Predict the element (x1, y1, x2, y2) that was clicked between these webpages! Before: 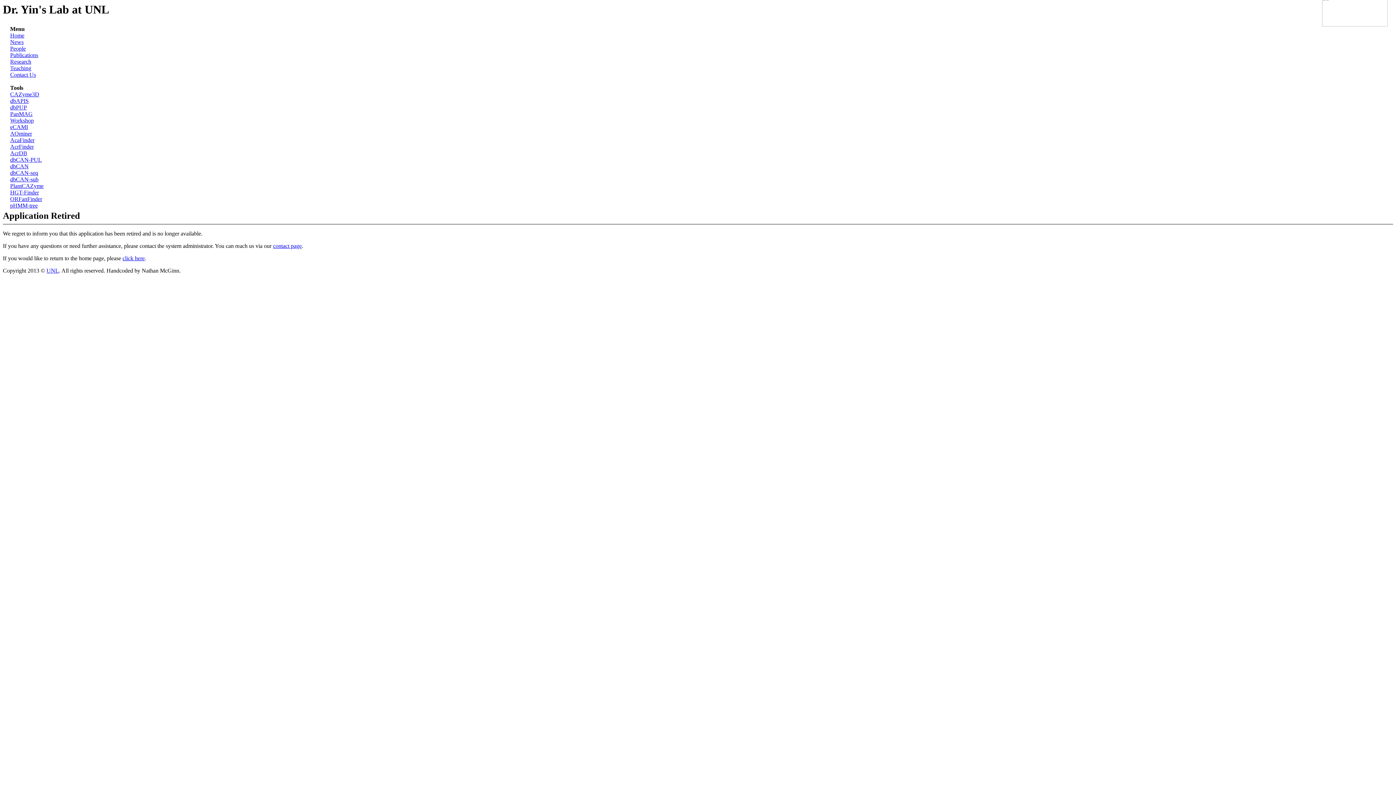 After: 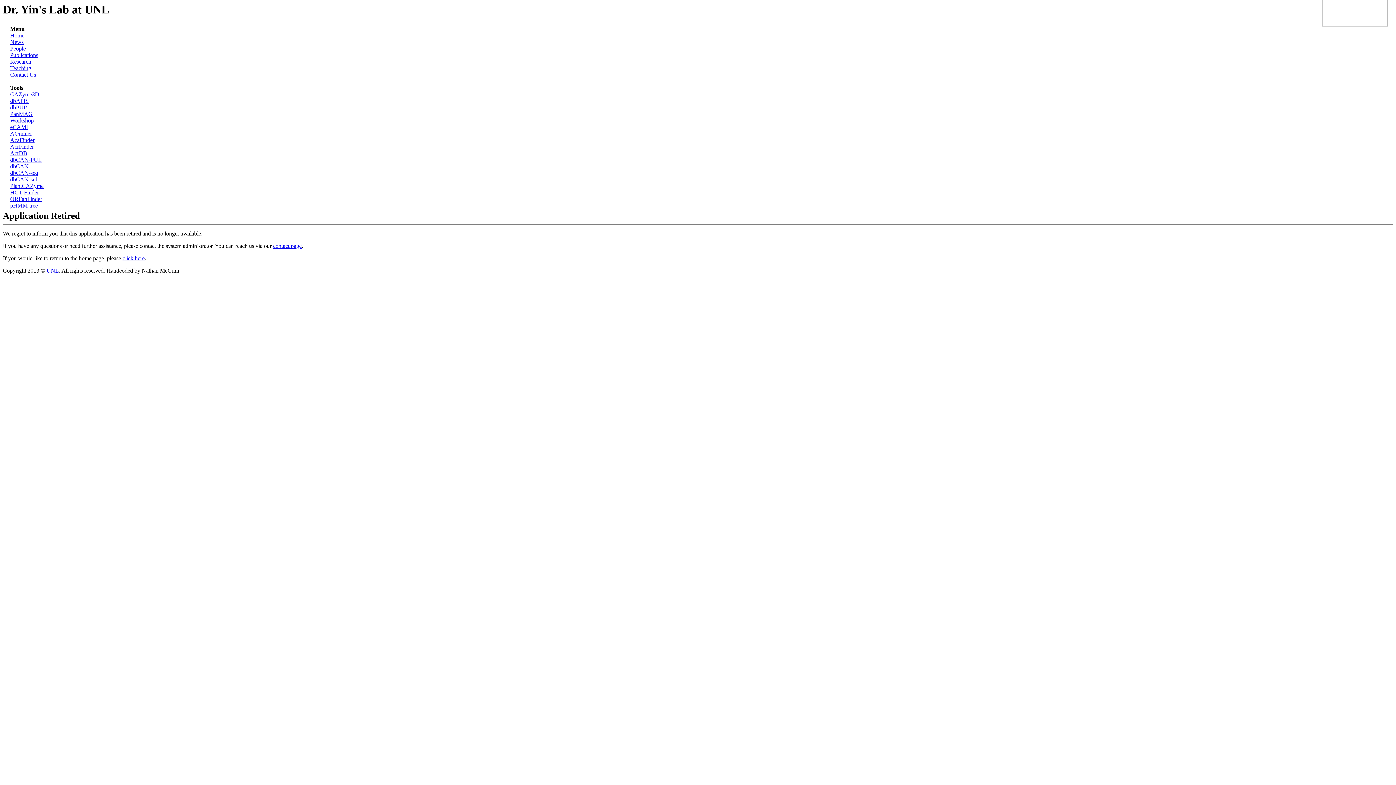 Action: bbox: (10, 58, 31, 64) label: Research